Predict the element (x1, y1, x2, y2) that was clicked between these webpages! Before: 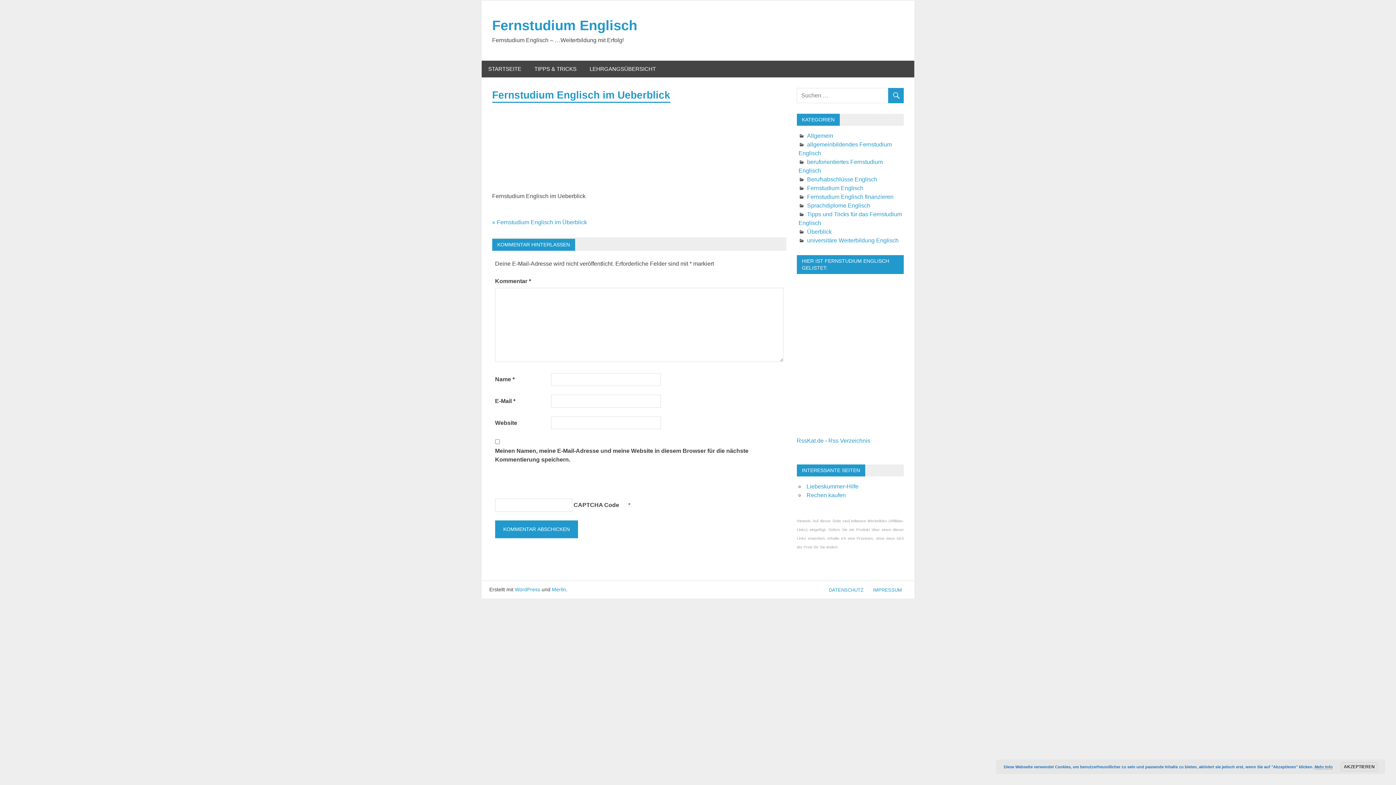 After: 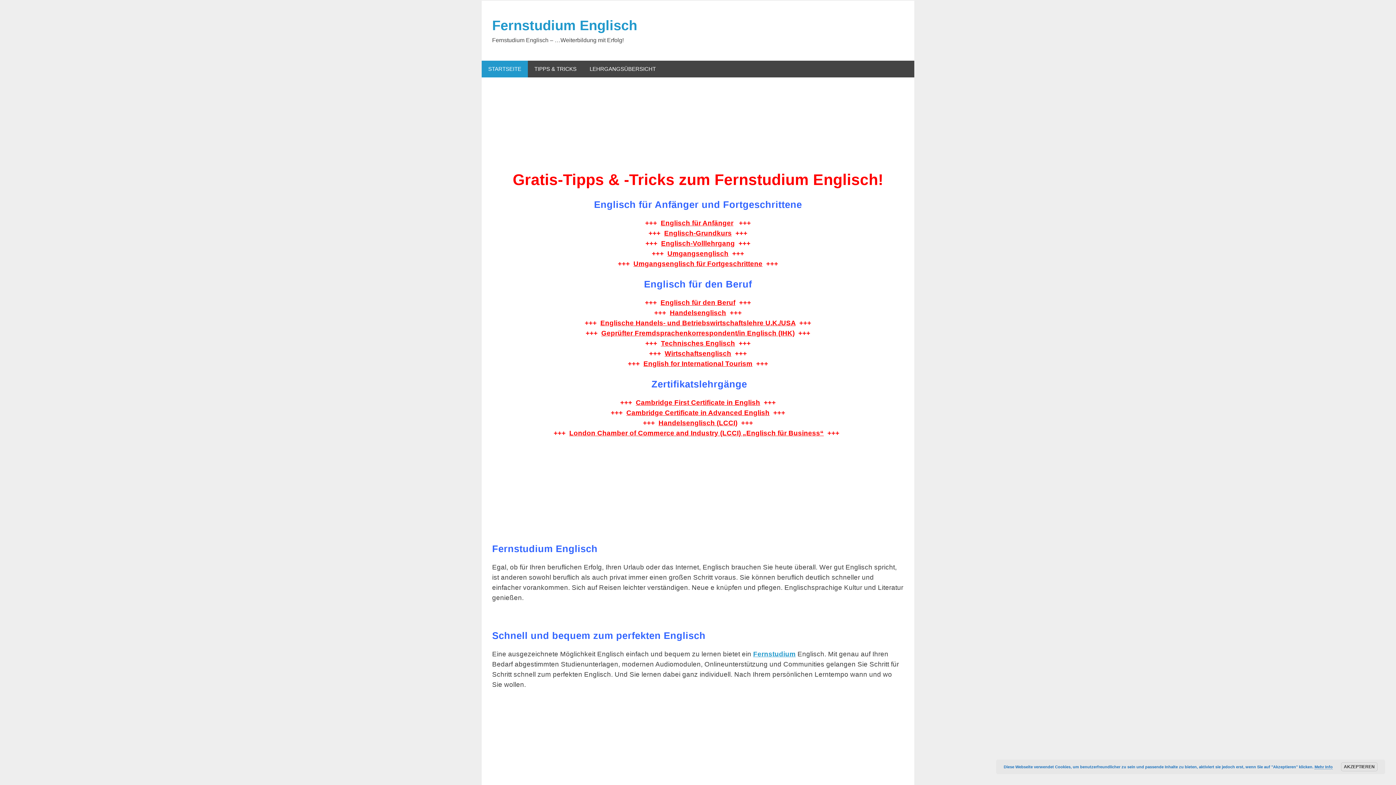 Action: label: Fernstudium Englisch bbox: (492, 17, 637, 33)